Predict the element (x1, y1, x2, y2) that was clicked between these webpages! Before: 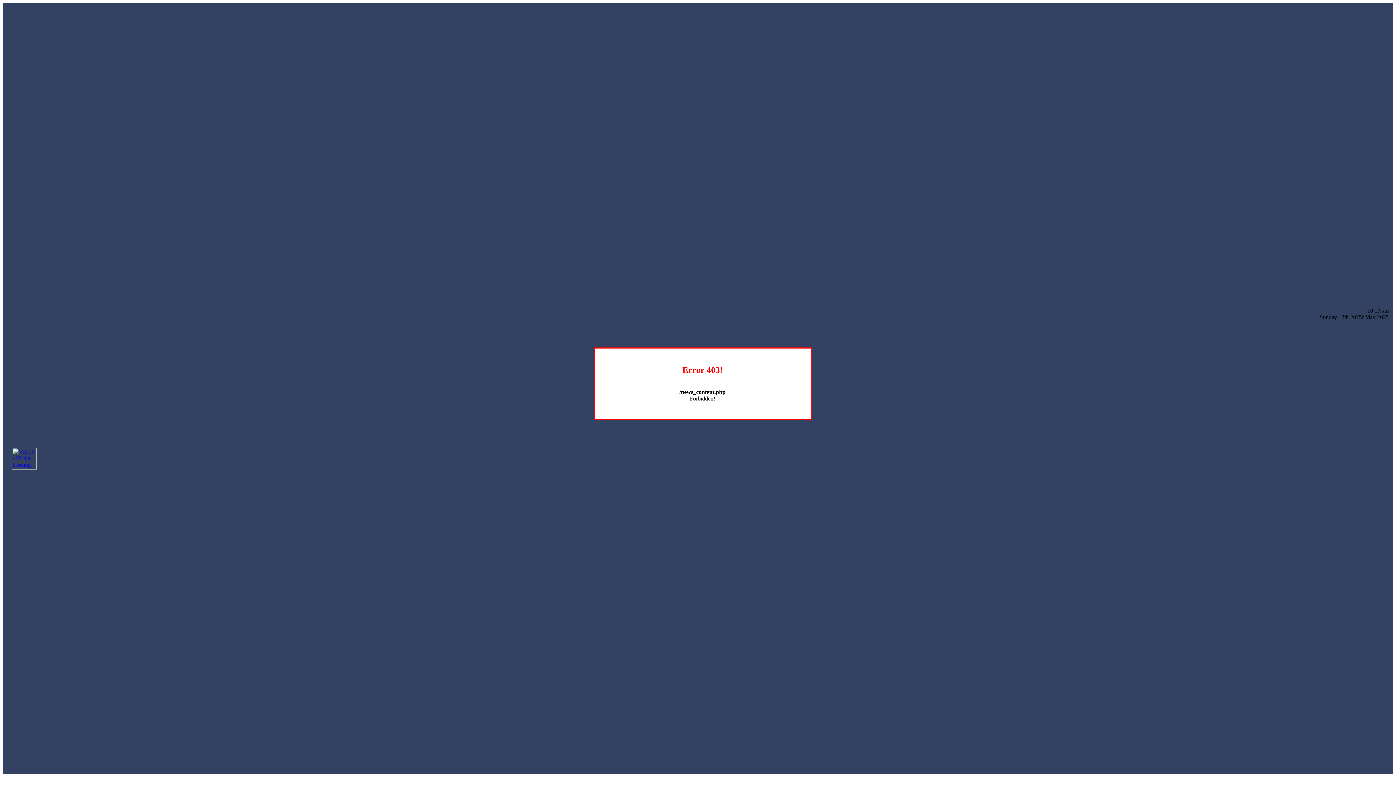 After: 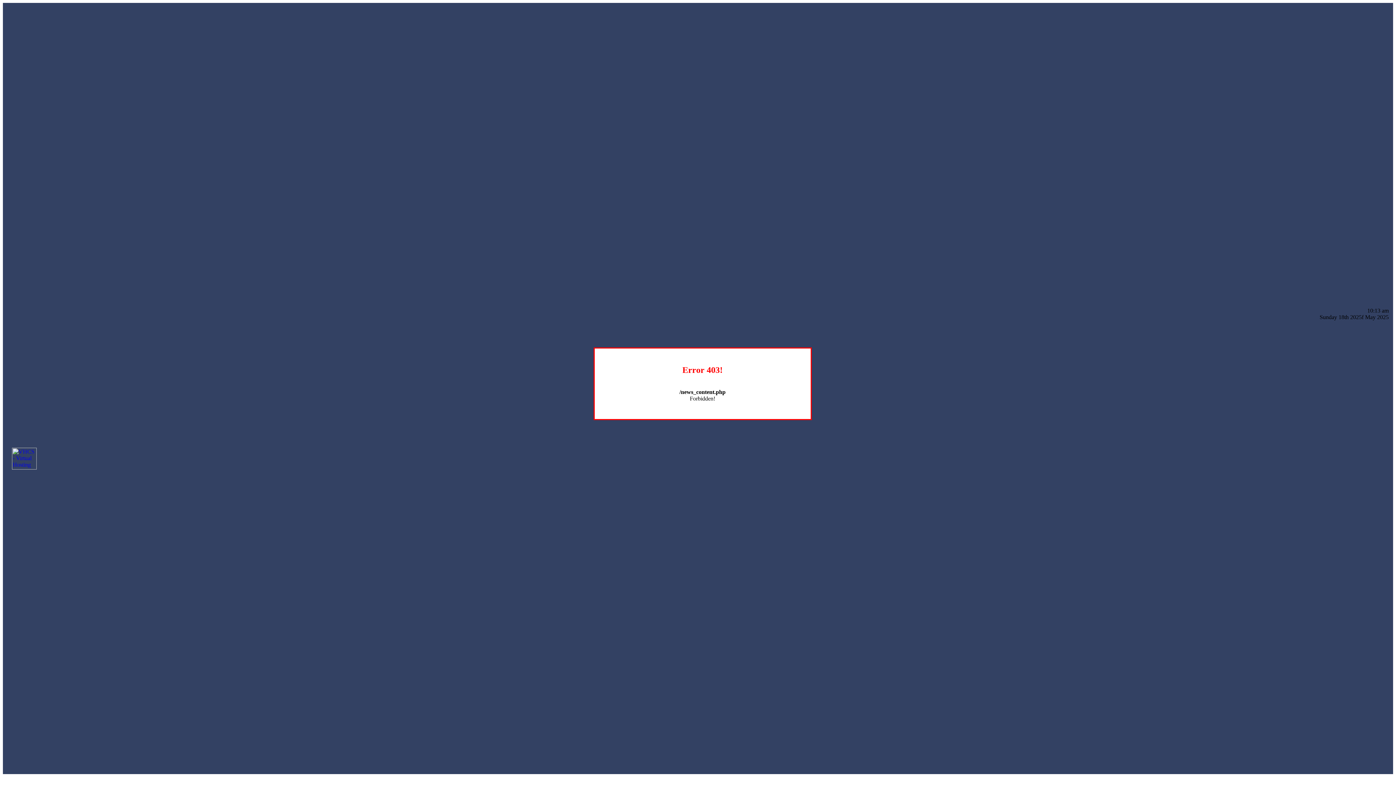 Action: bbox: (12, 464, 36, 470)